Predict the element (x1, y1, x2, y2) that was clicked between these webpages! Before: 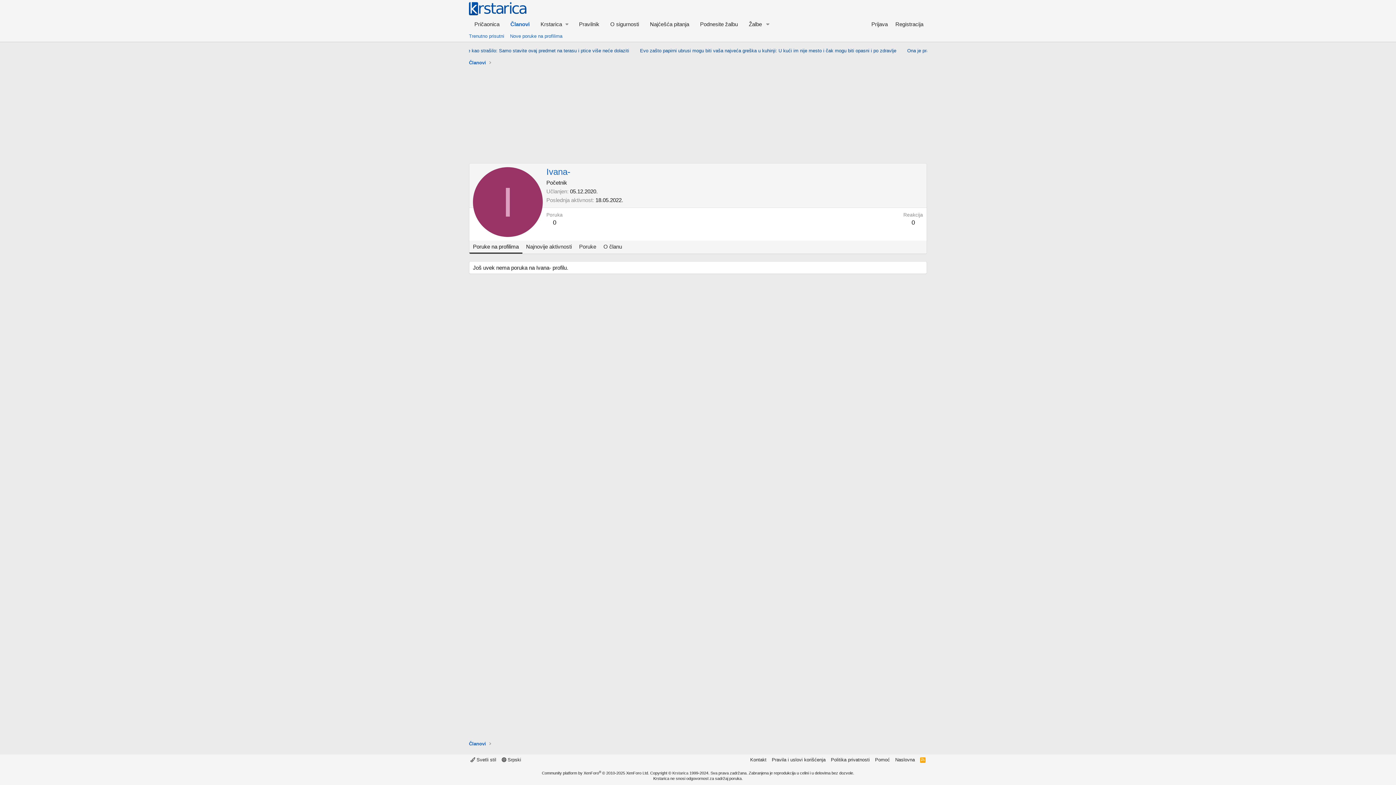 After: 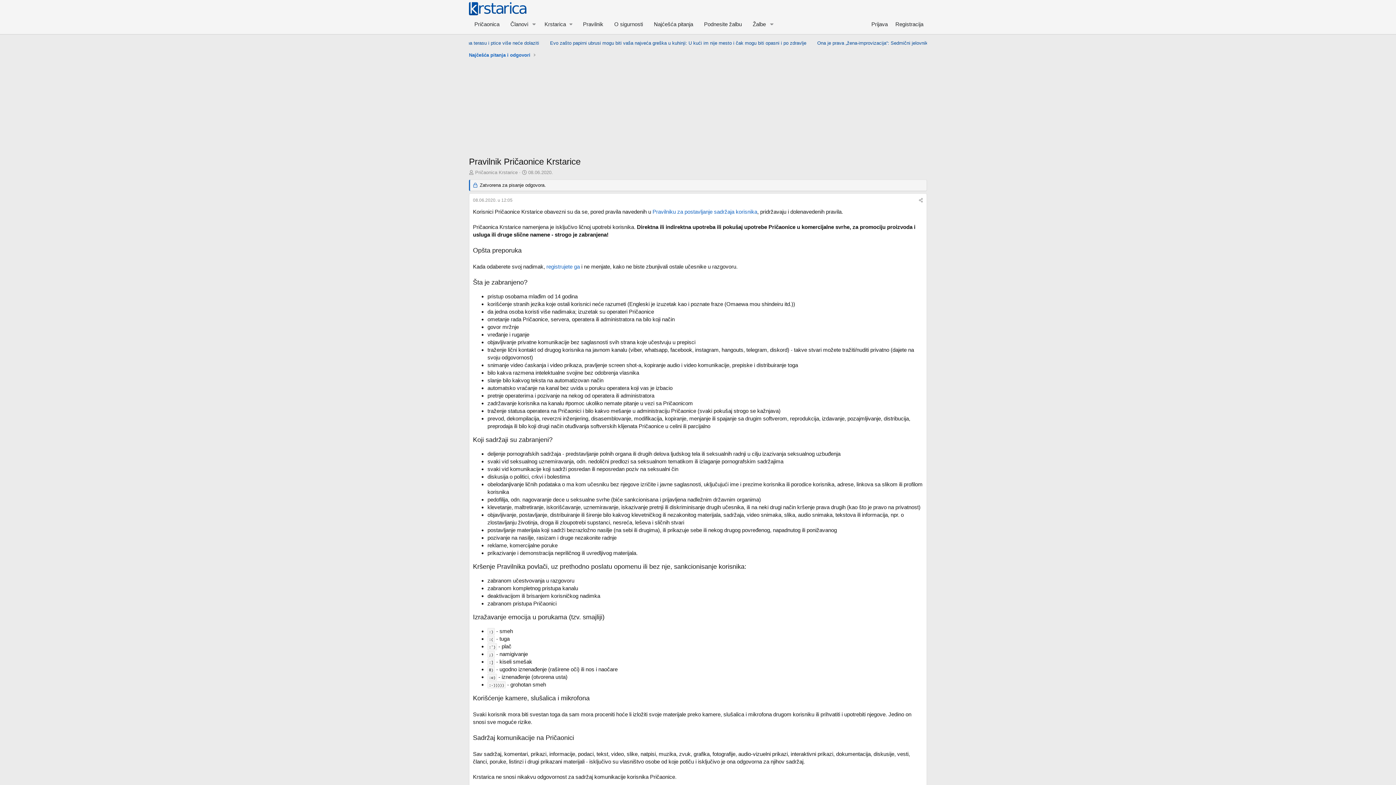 Action: label: Pravilnik bbox: (573, 17, 605, 30)